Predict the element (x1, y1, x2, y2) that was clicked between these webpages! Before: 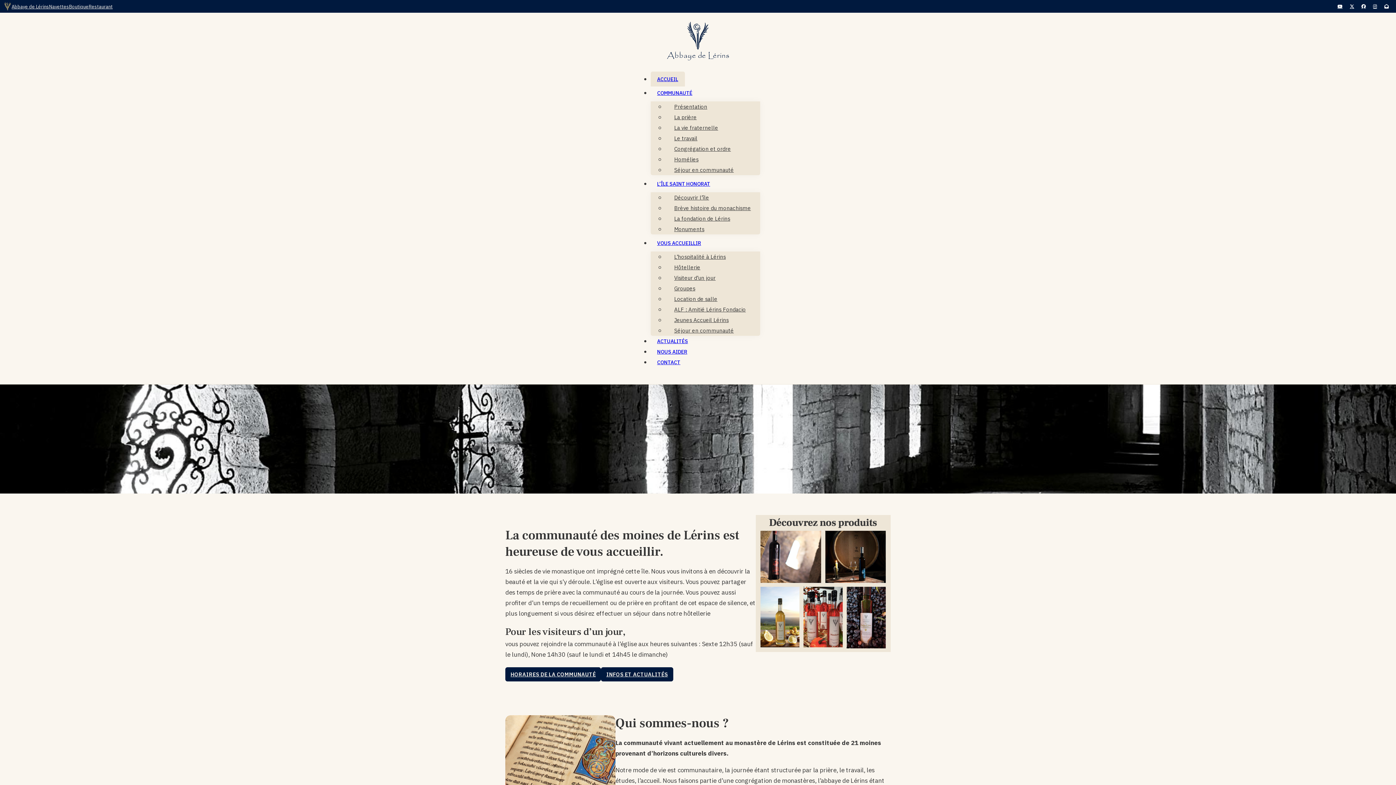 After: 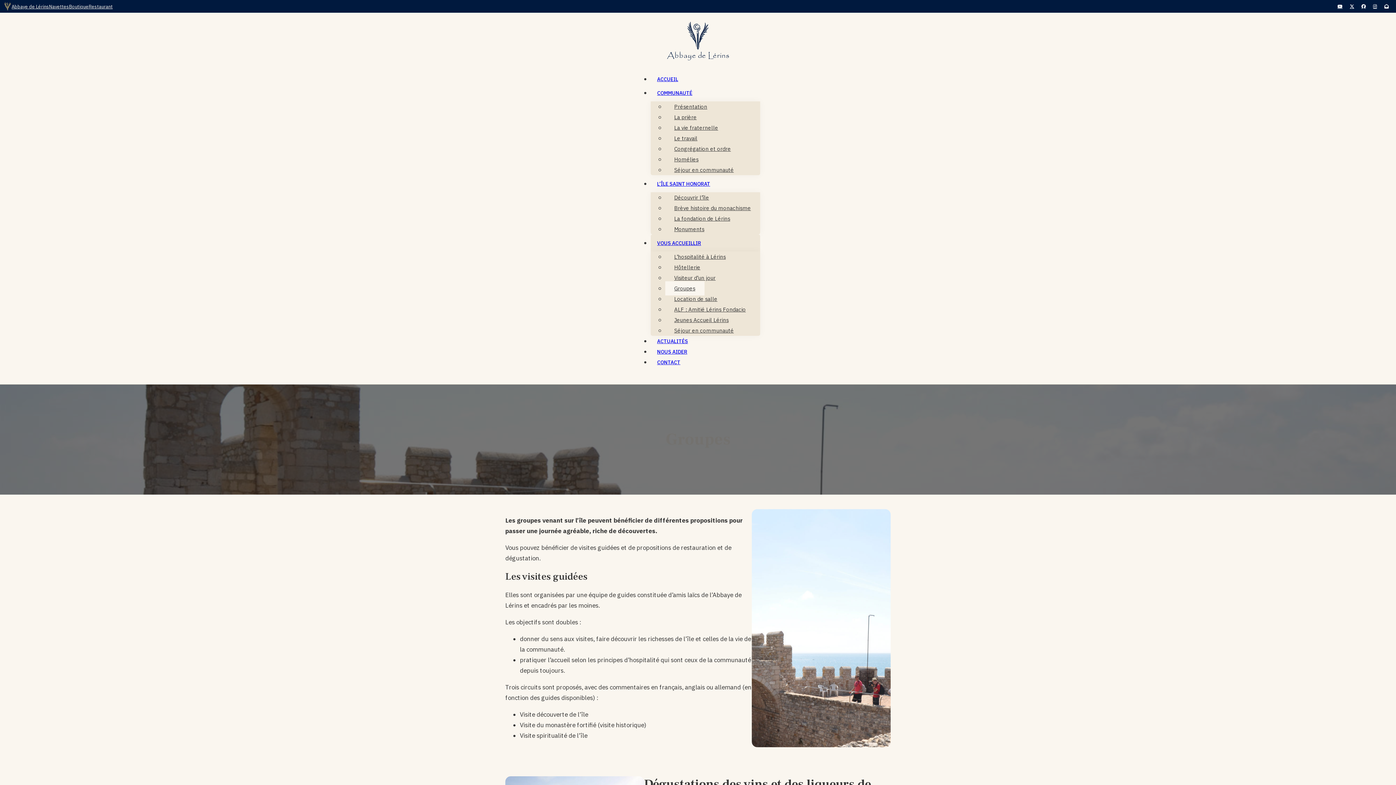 Action: bbox: (665, 281, 704, 295) label: Groupes